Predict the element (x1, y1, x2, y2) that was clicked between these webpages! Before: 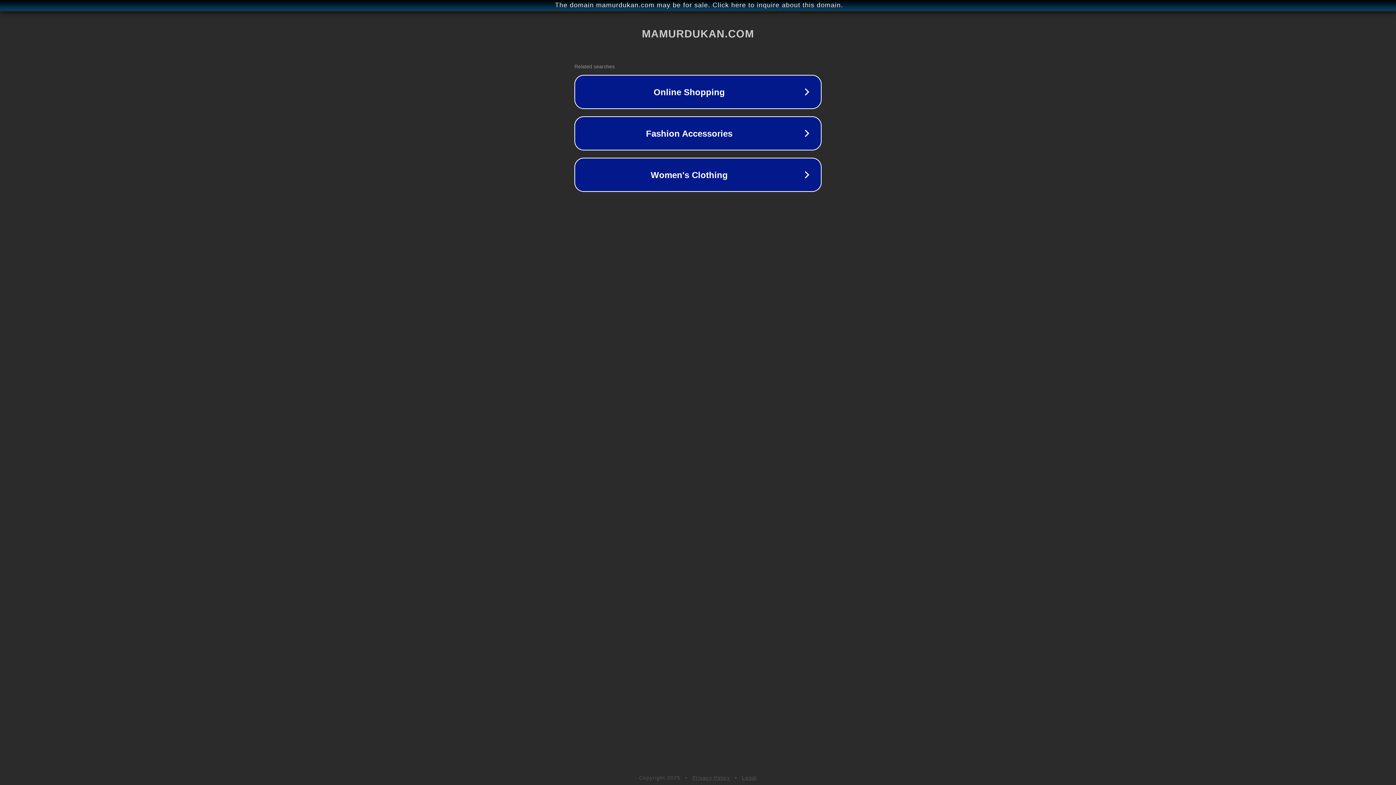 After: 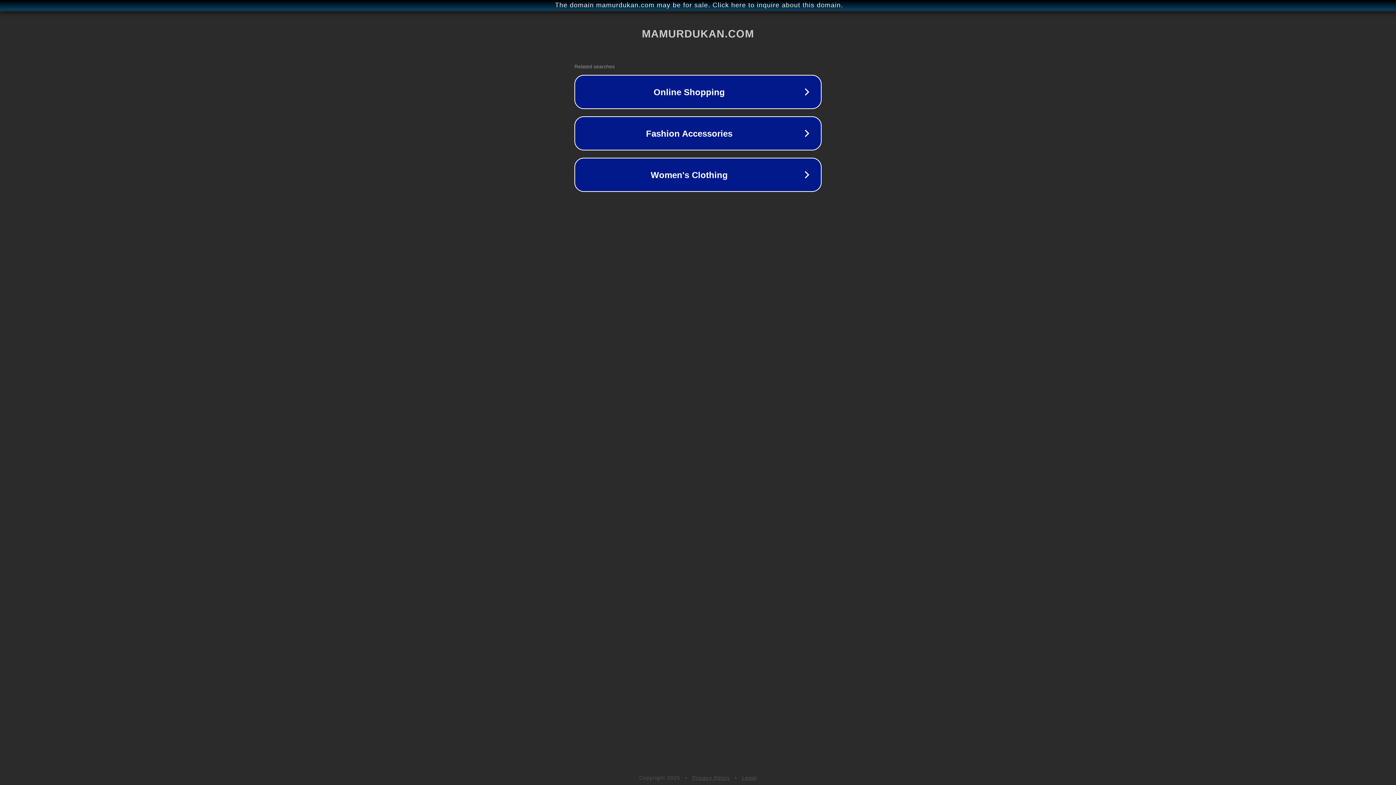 Action: bbox: (692, 775, 730, 781) label: Privacy Policy